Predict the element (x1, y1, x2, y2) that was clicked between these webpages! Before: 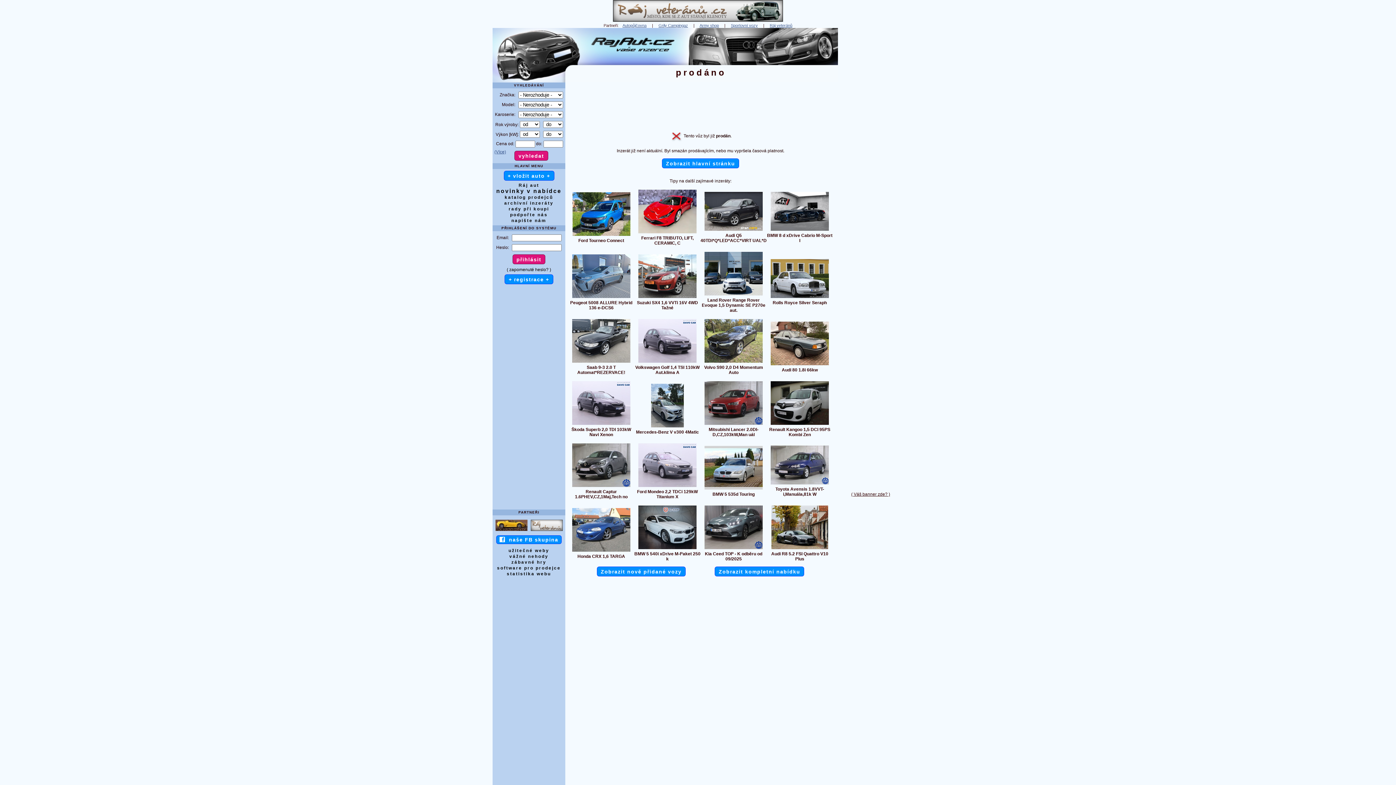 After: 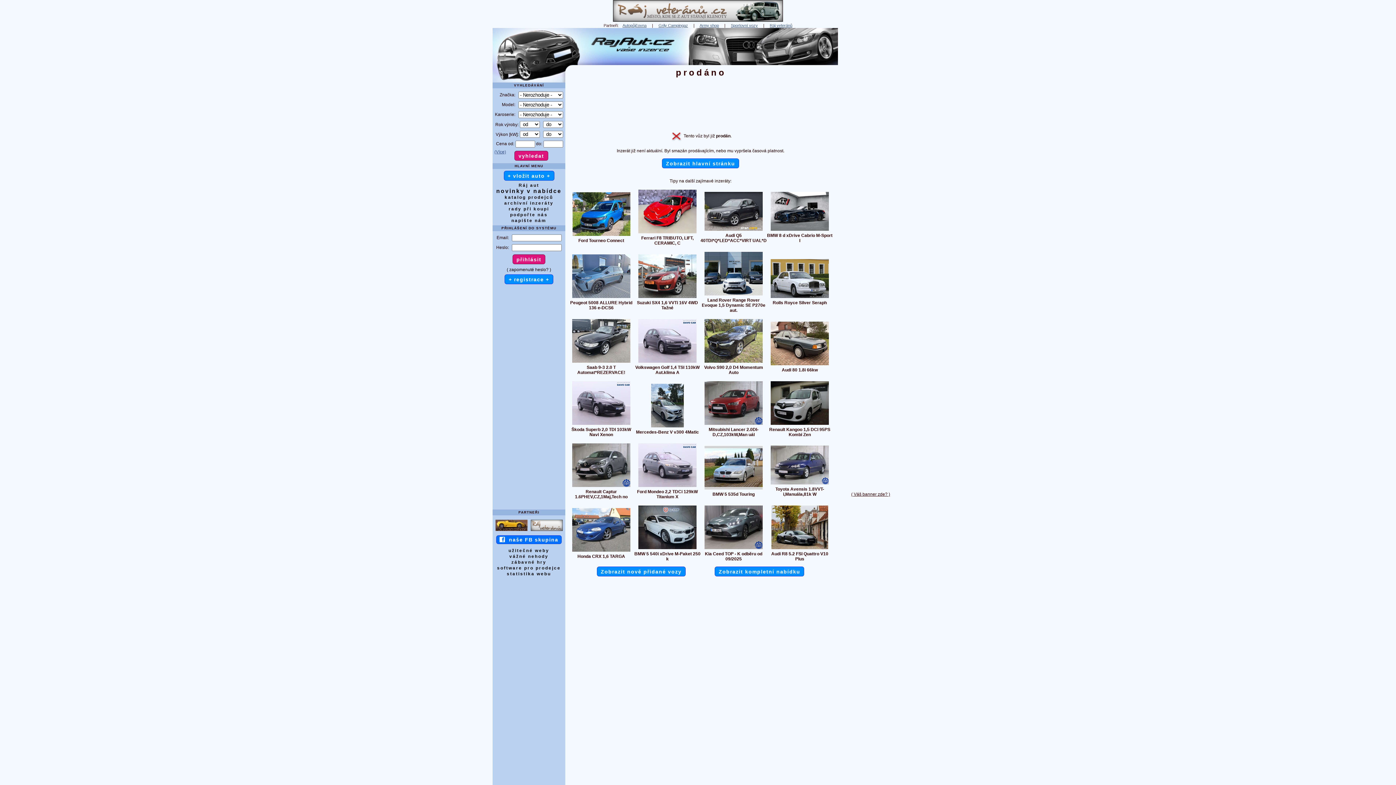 Action: bbox: (496, 535, 561, 544) label:   naše FB skupina